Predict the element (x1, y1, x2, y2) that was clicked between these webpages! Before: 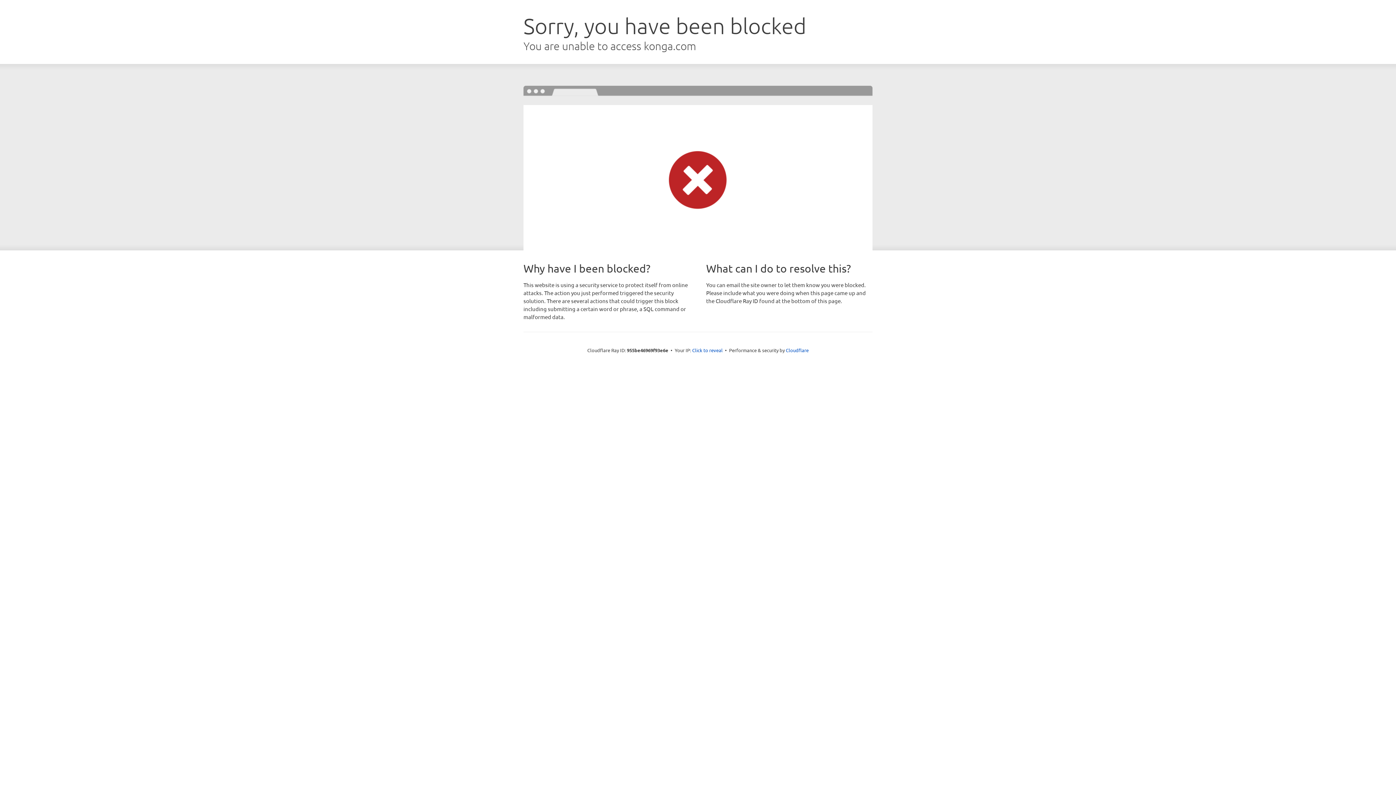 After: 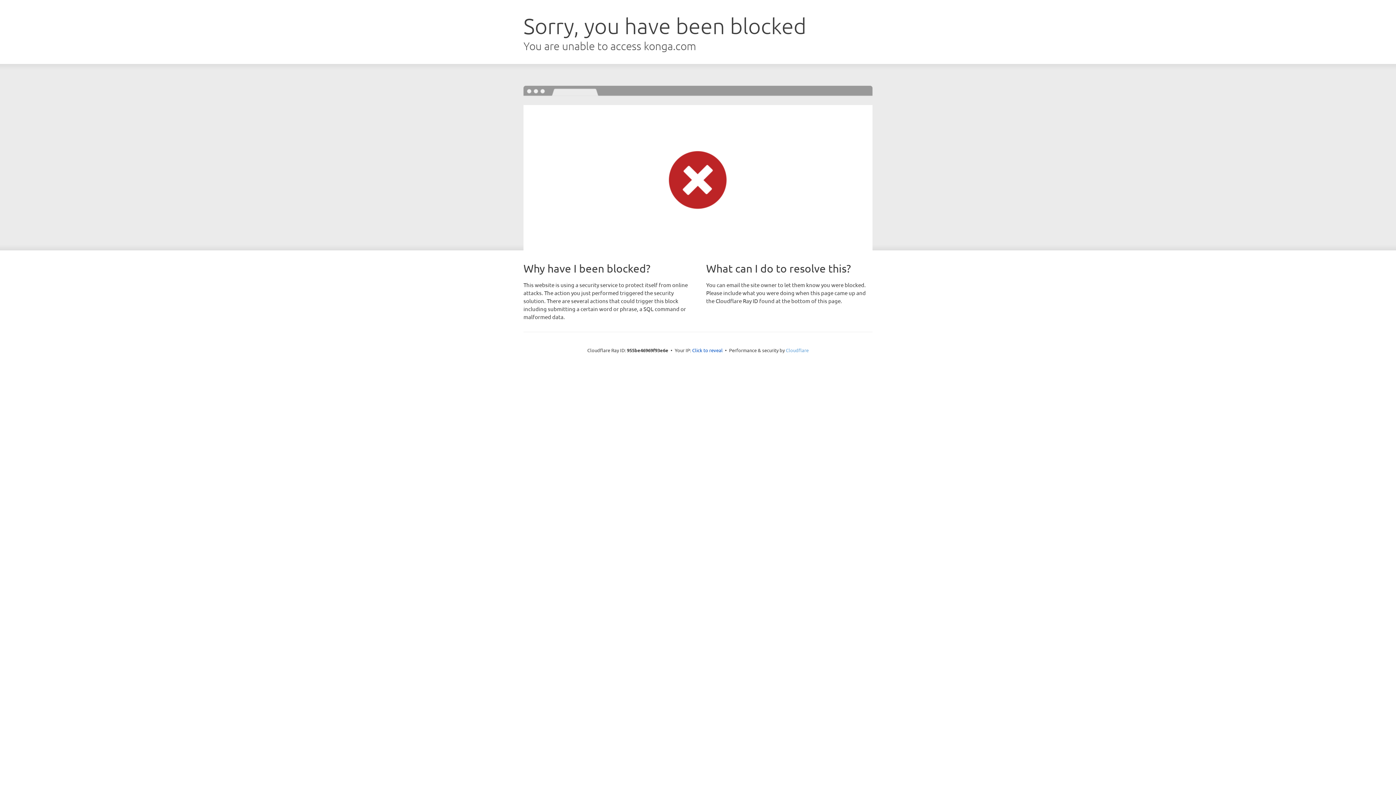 Action: bbox: (786, 347, 808, 353) label: Cloudflare